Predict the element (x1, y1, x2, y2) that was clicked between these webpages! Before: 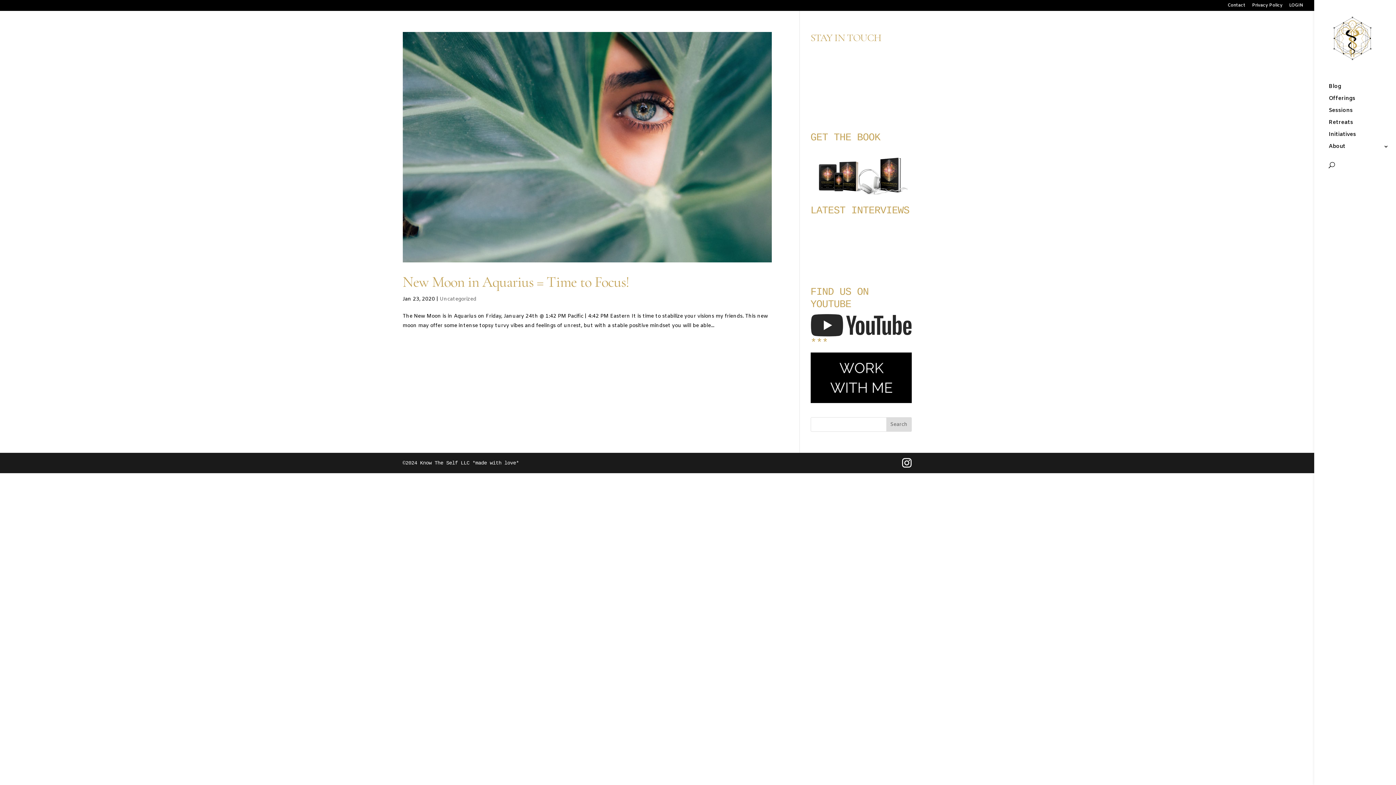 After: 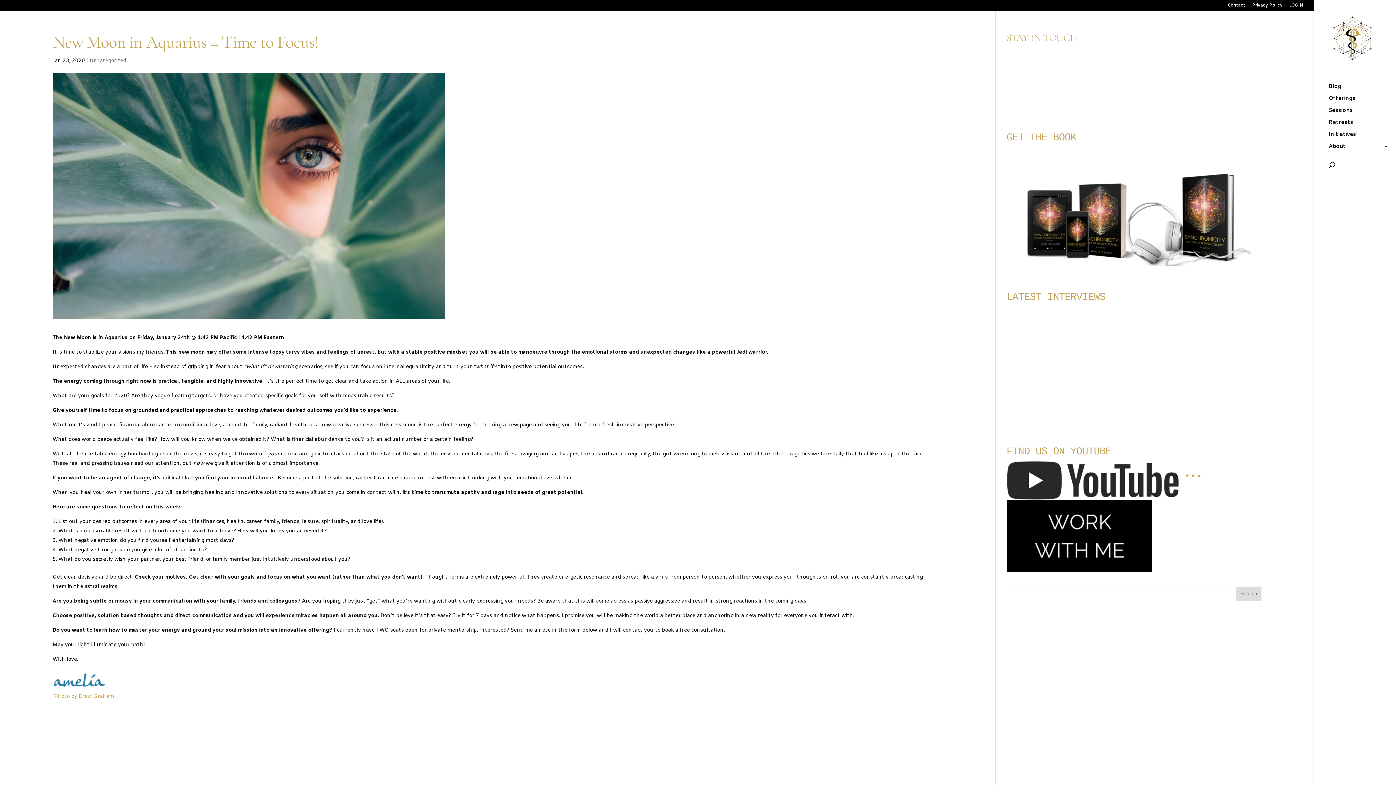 Action: bbox: (402, 273, 629, 291) label: New Moon in Aquarius = Time to Focus!